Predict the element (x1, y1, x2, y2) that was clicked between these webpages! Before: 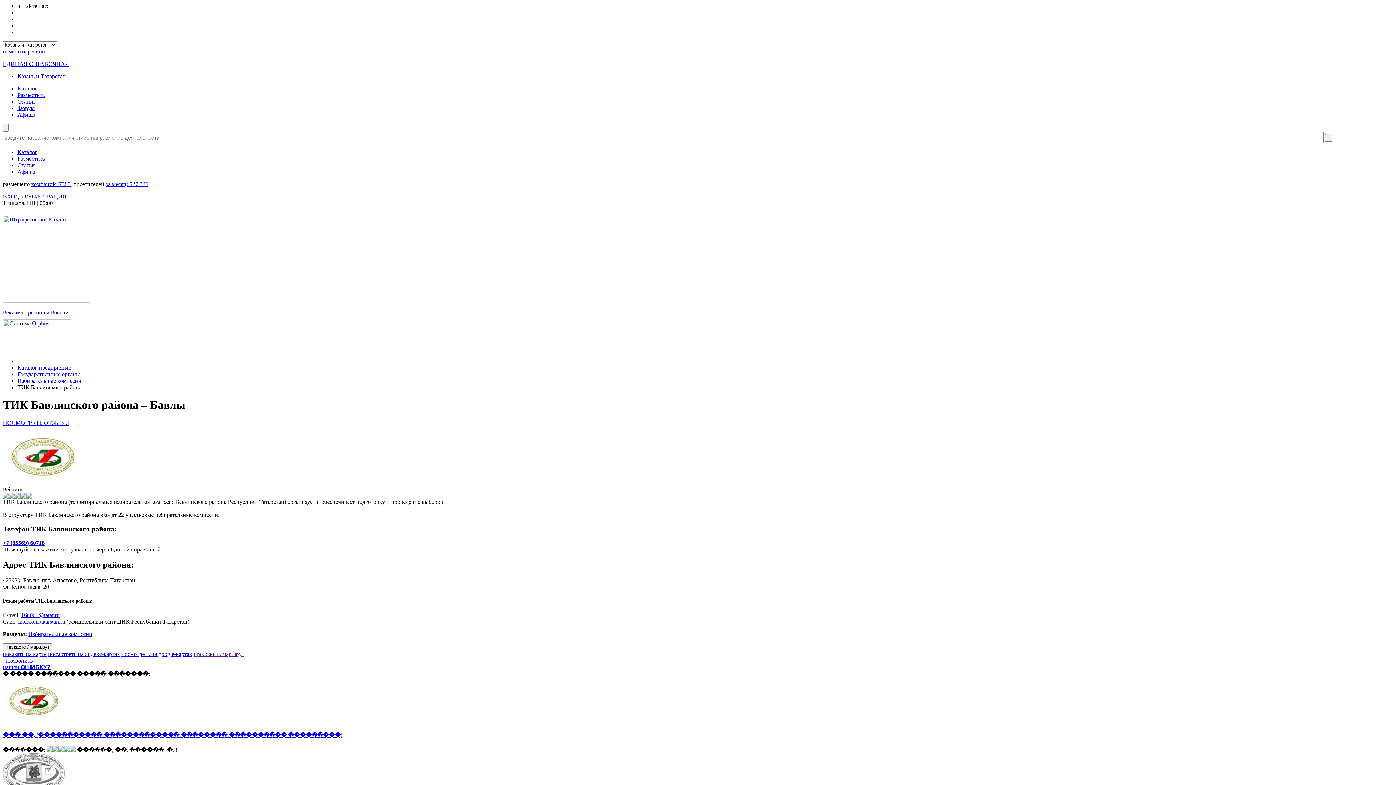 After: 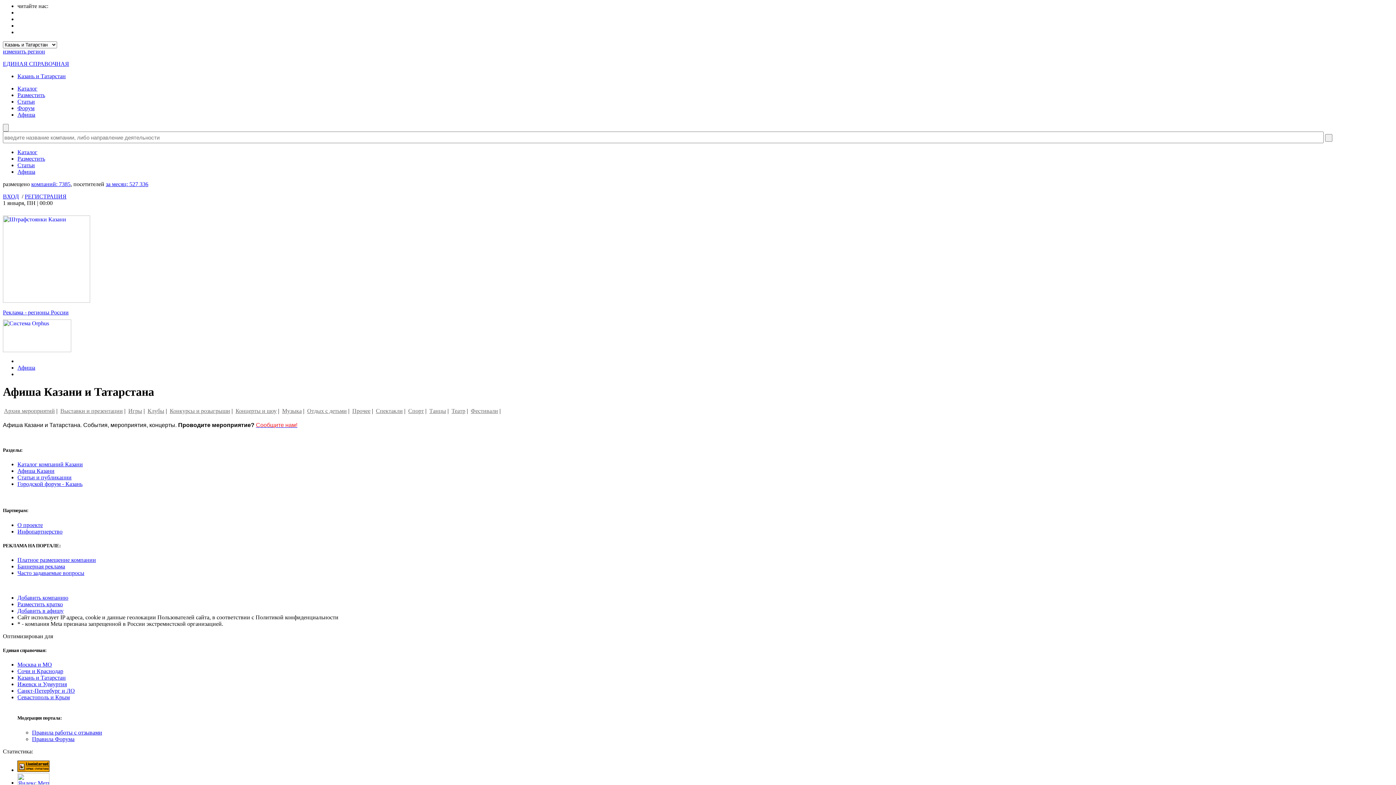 Action: bbox: (17, 168, 35, 174) label: Афиша